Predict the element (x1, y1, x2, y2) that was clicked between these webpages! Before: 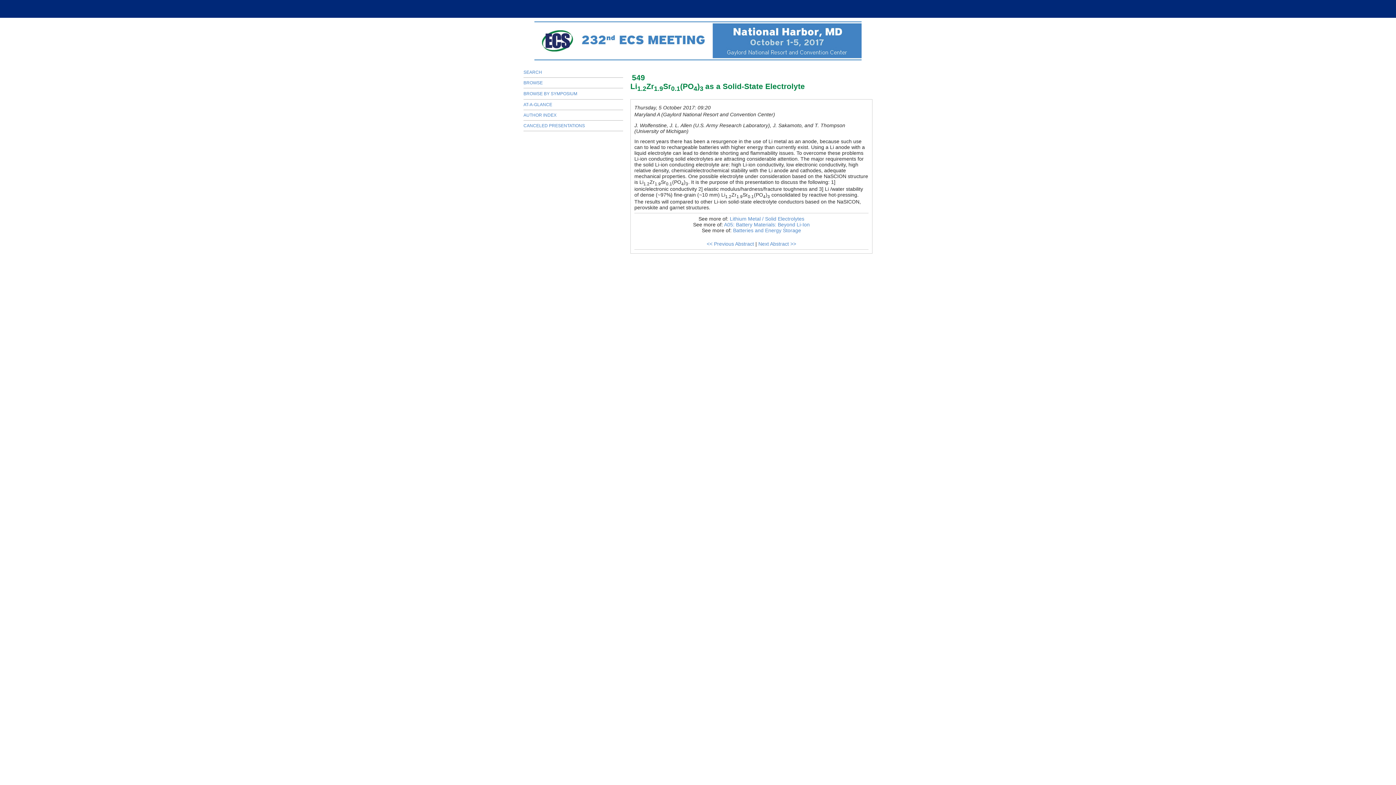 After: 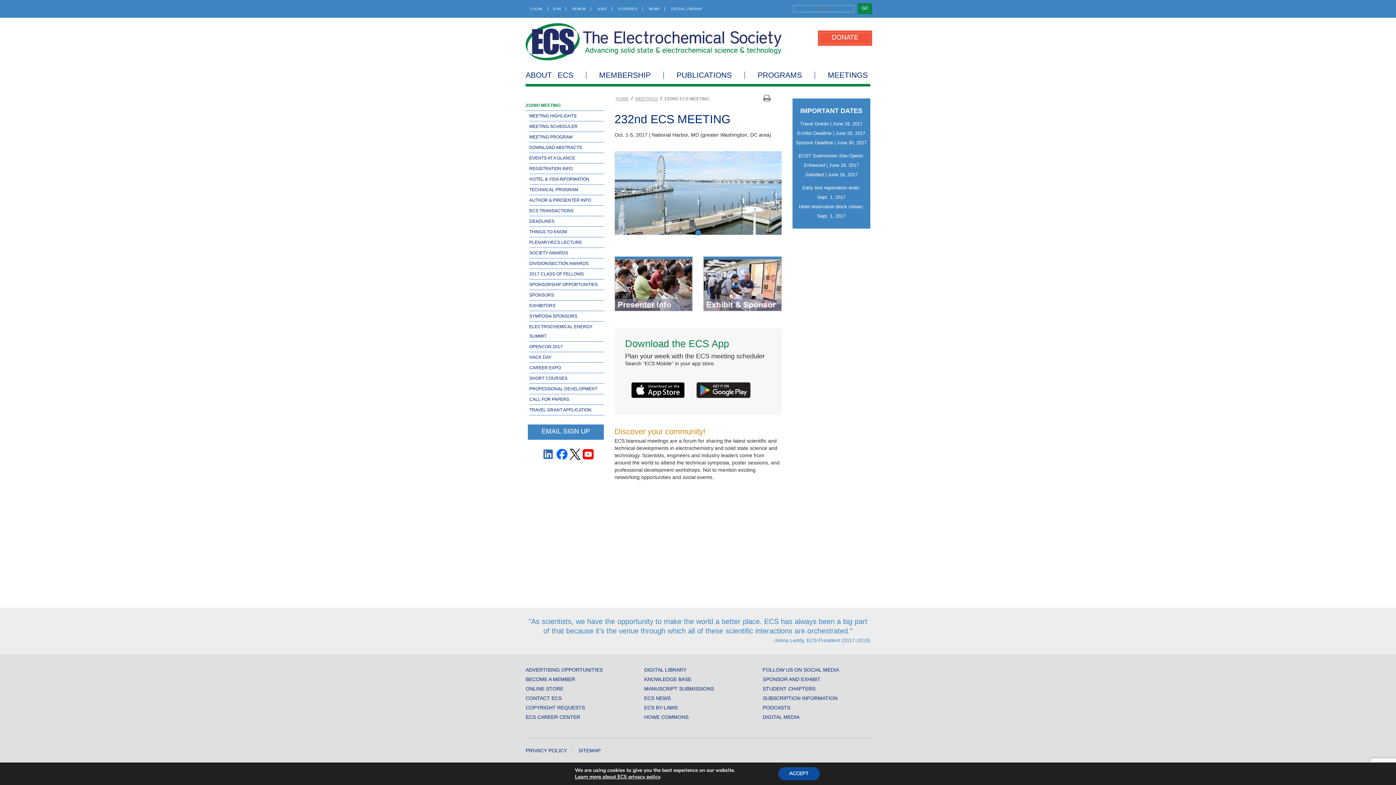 Action: bbox: (534, 55, 861, 61)